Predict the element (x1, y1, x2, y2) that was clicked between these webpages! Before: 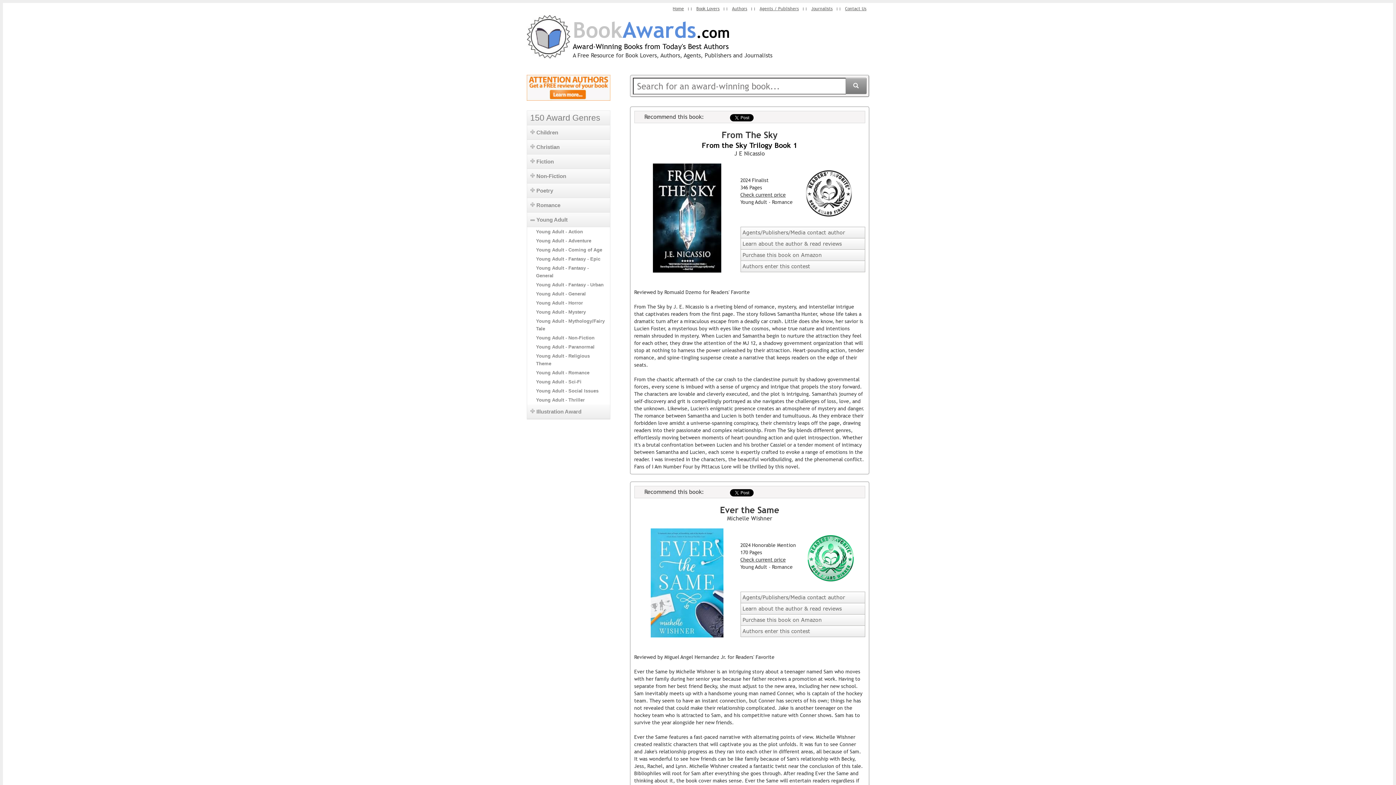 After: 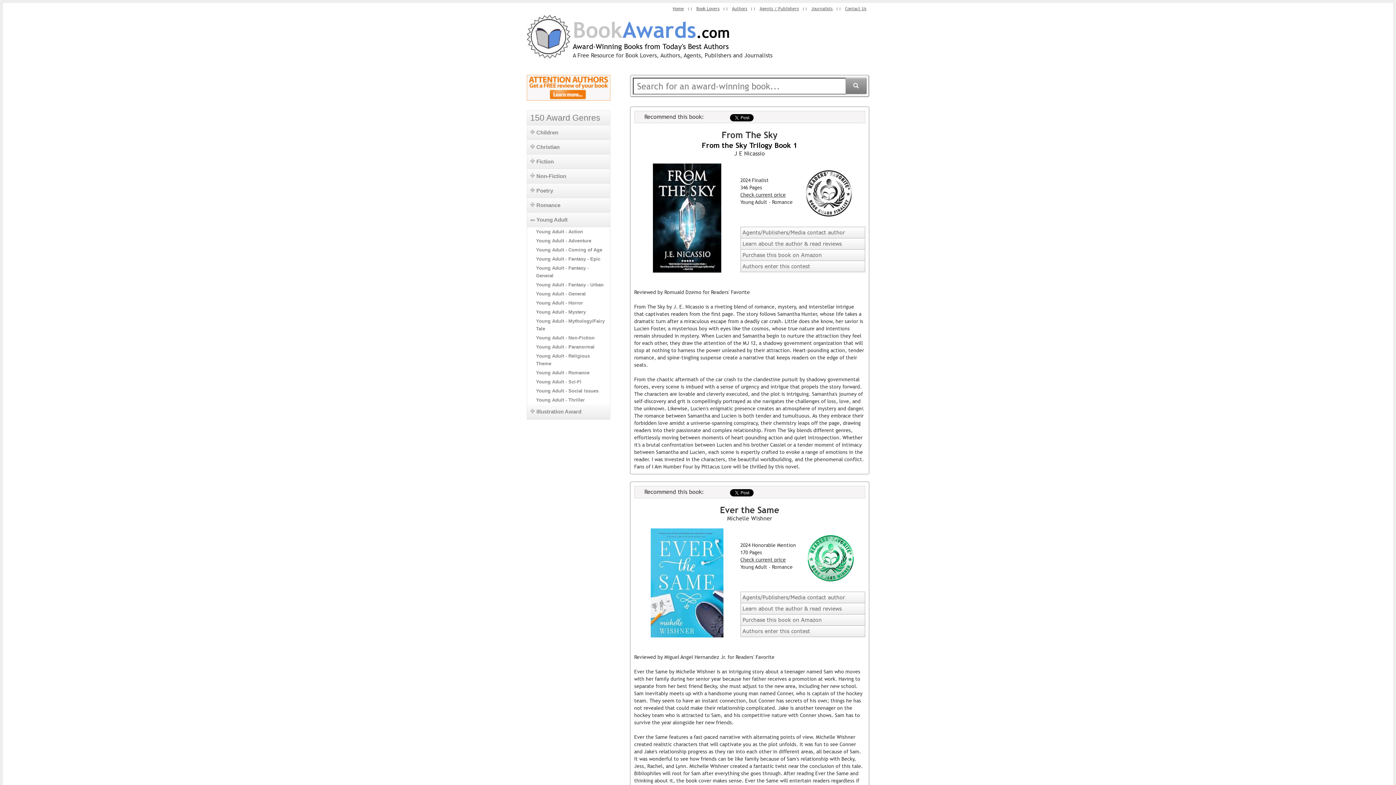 Action: bbox: (527, 368, 610, 377) label: Young Adult - Romance